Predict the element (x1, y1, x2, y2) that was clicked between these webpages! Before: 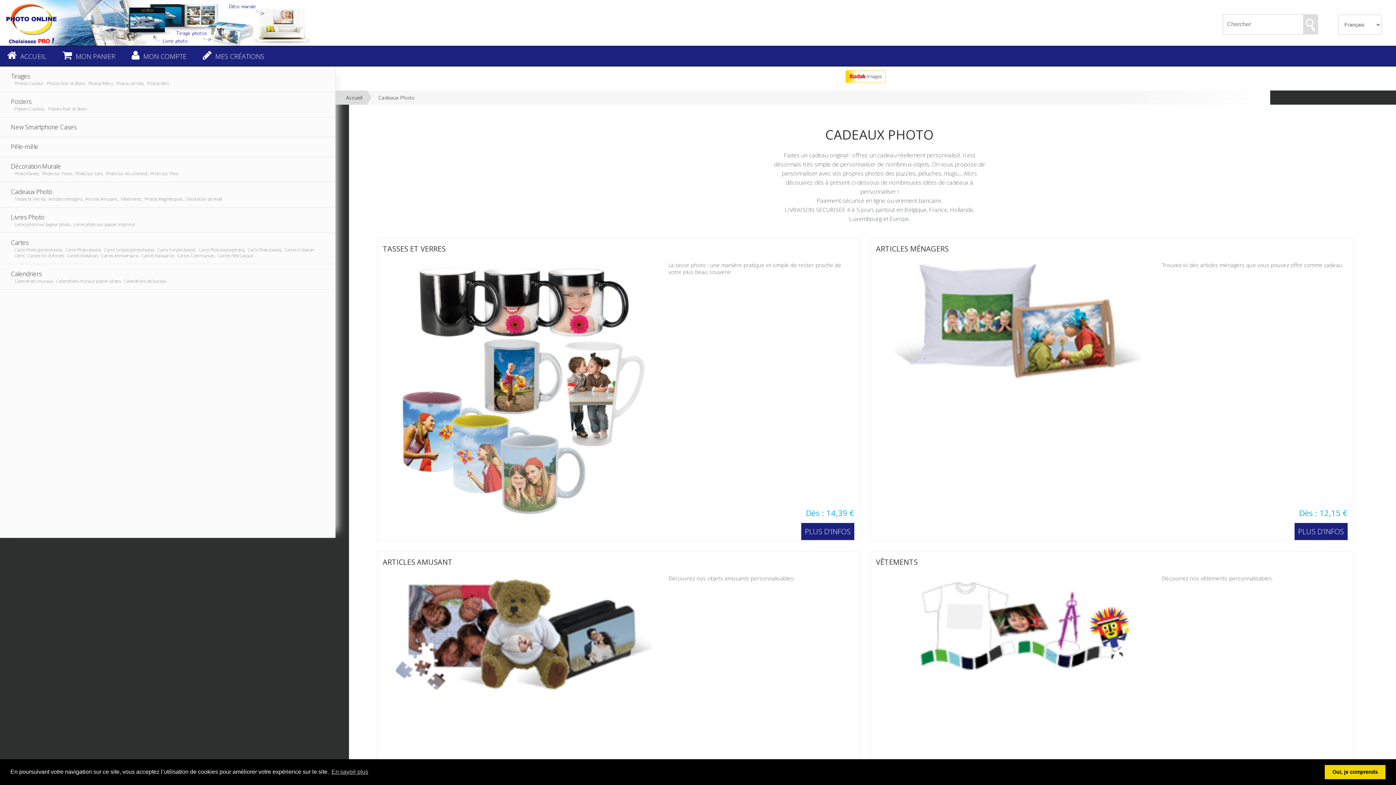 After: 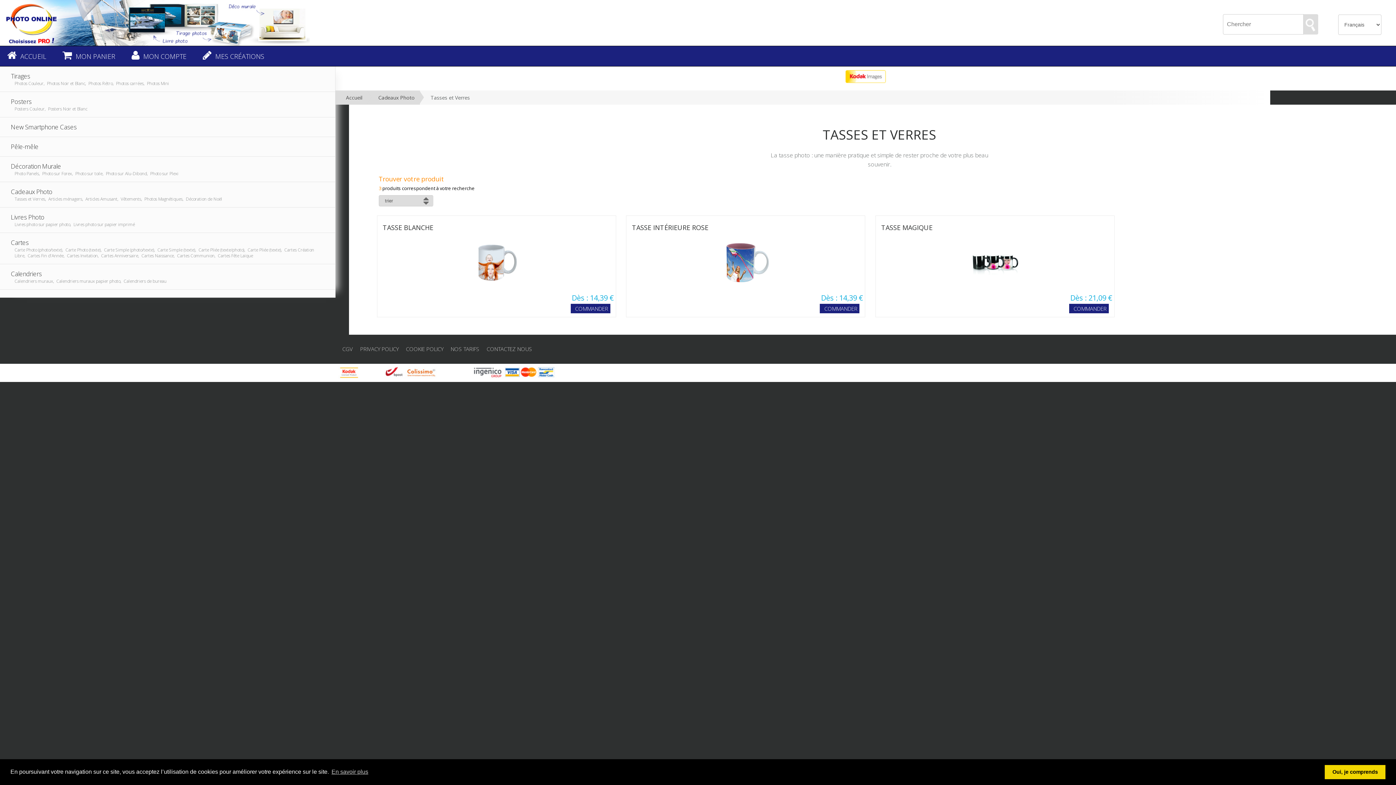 Action: bbox: (377, 254, 666, 520)